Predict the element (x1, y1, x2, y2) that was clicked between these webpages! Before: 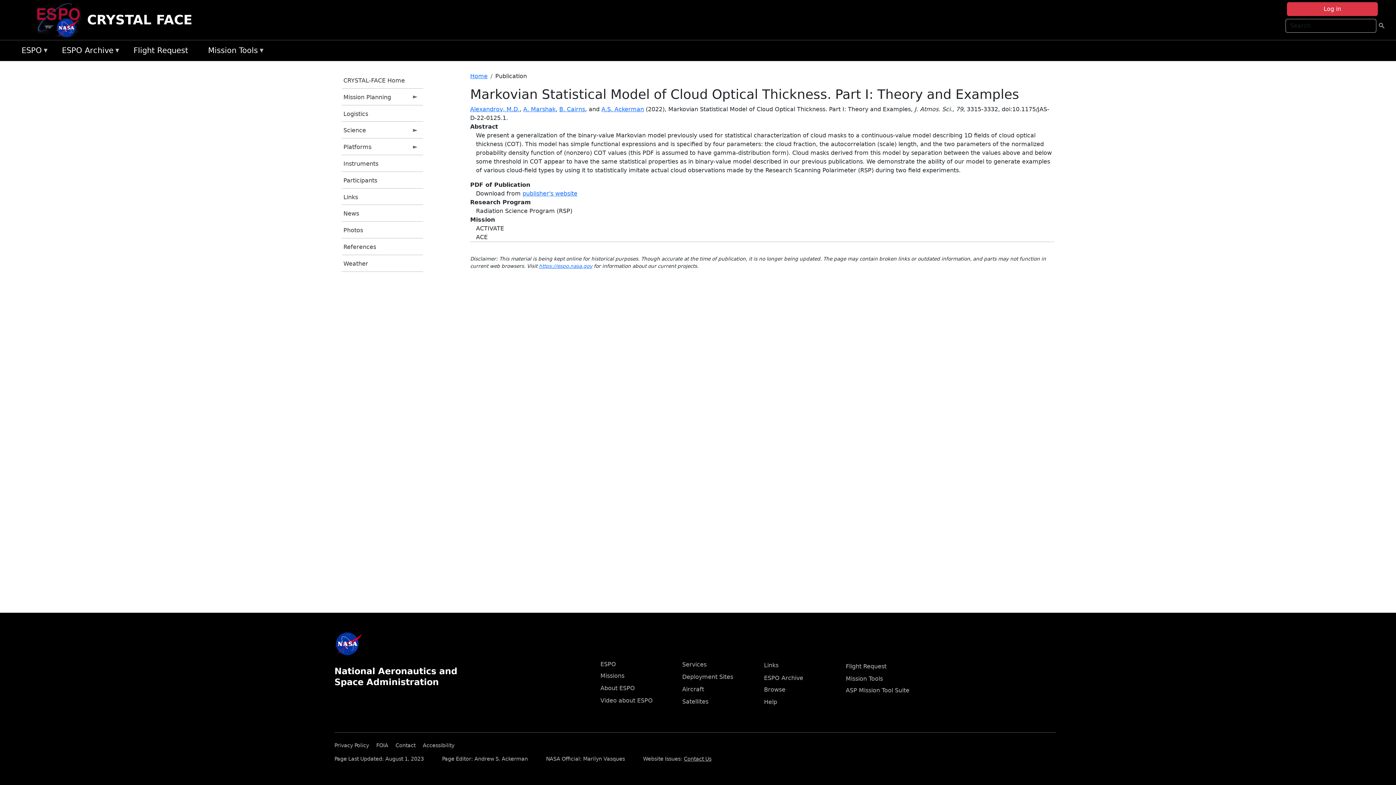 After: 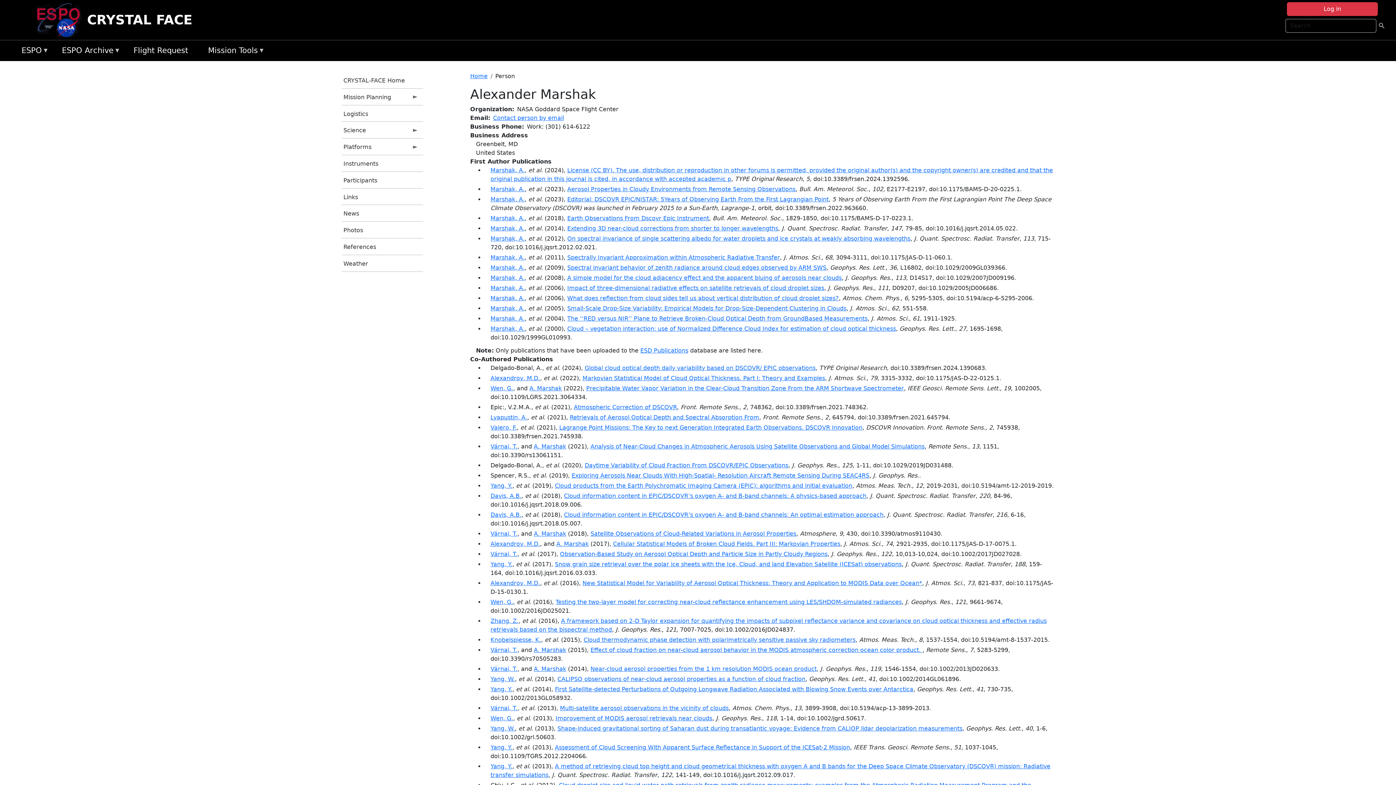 Action: bbox: (523, 105, 555, 112) label: A. Marshak